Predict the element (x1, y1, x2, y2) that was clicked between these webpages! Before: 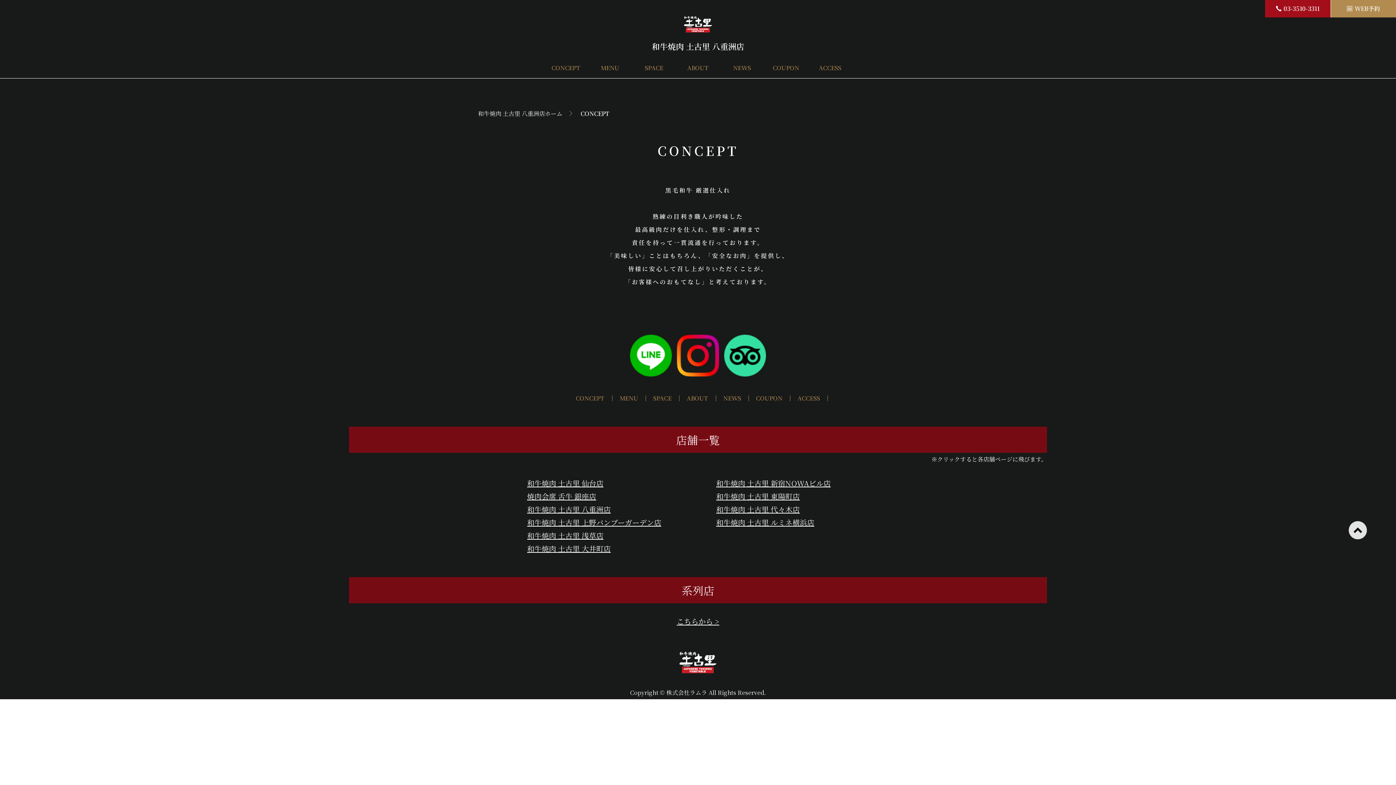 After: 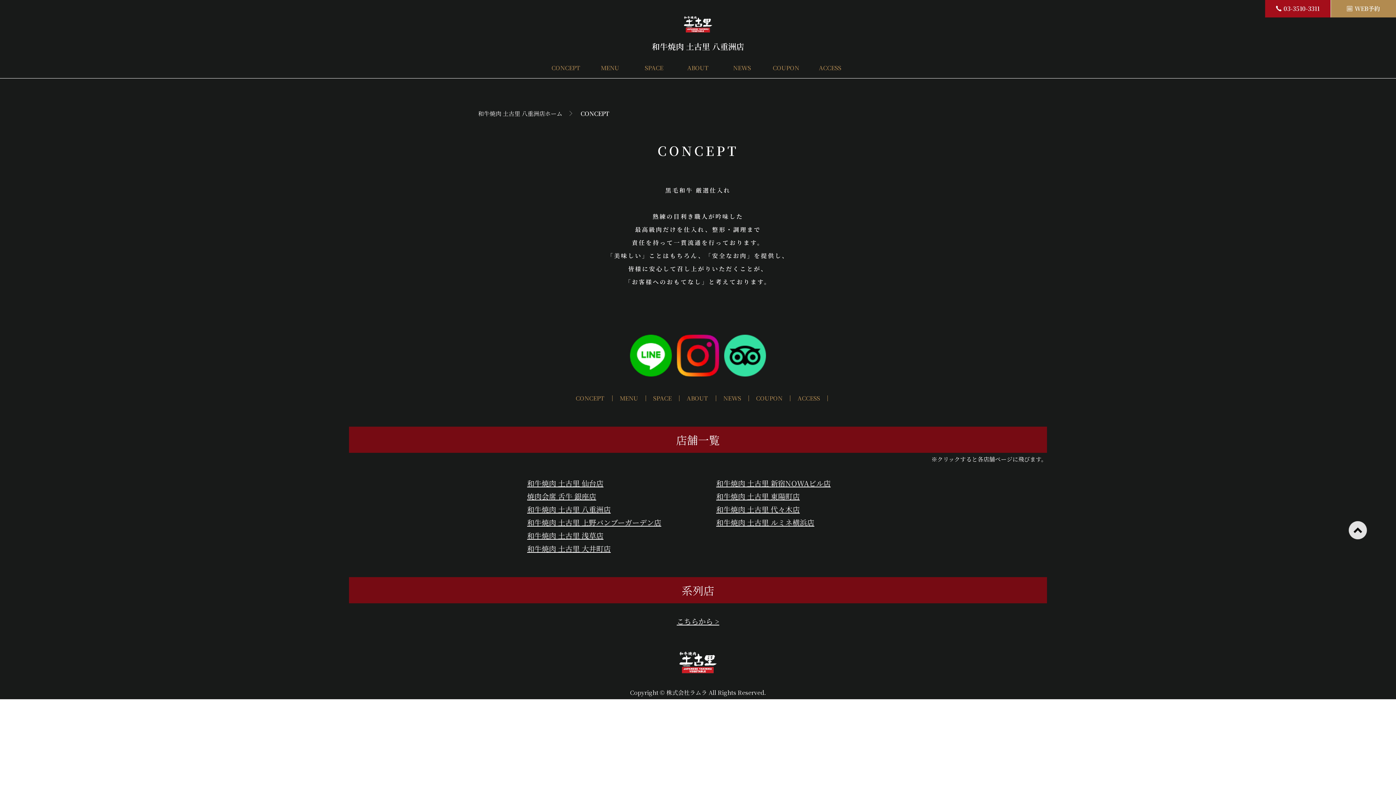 Action: bbox: (724, 334, 766, 377)